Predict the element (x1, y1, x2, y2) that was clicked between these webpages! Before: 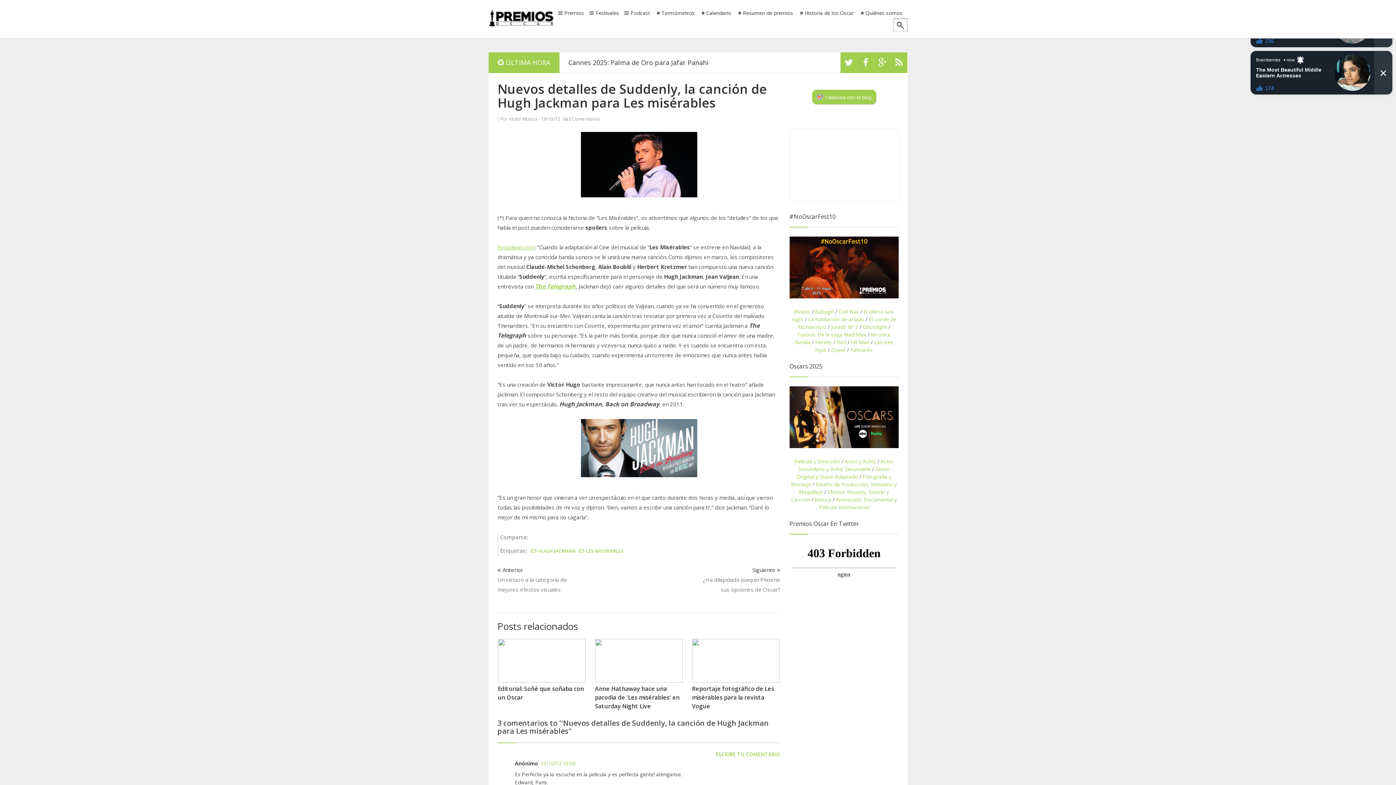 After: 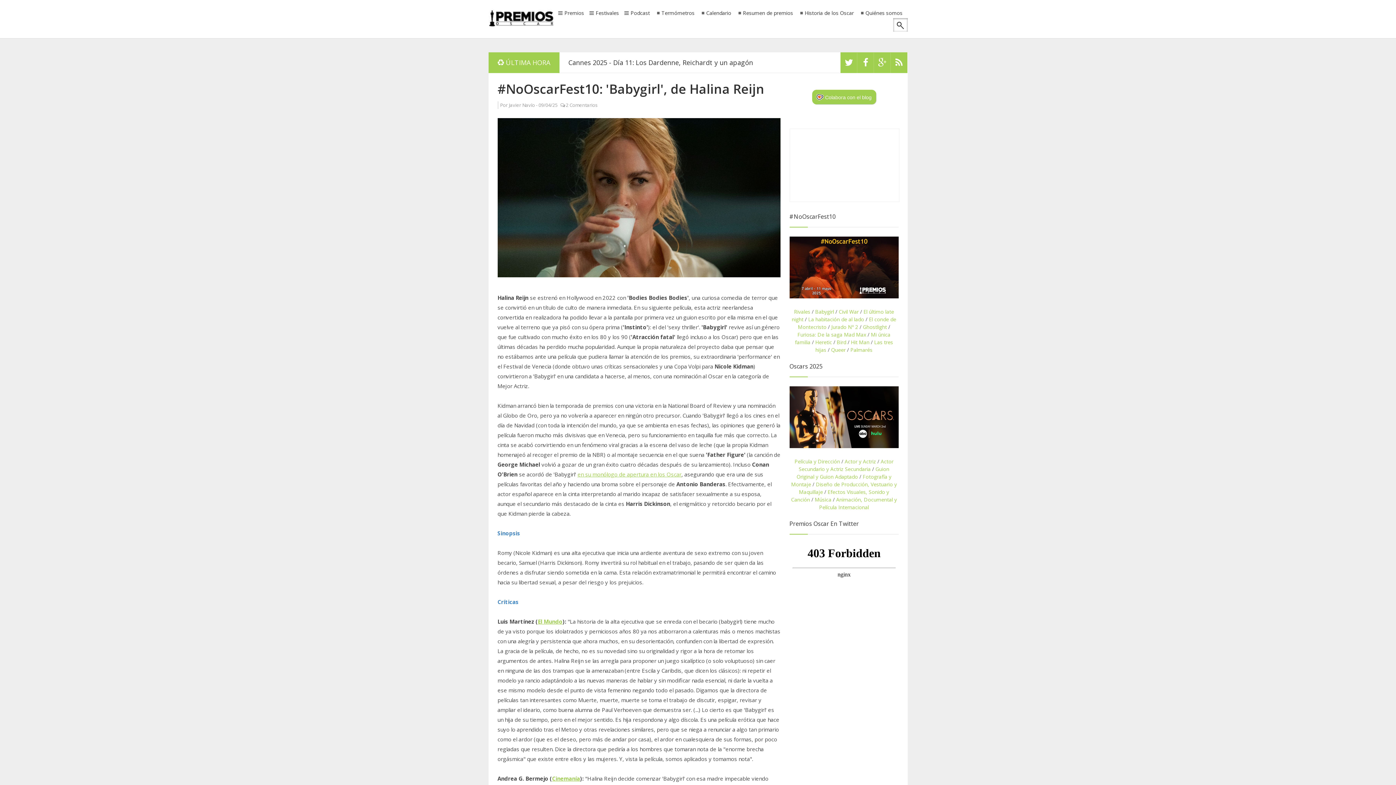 Action: bbox: (815, 308, 835, 315) label: Babygirl 